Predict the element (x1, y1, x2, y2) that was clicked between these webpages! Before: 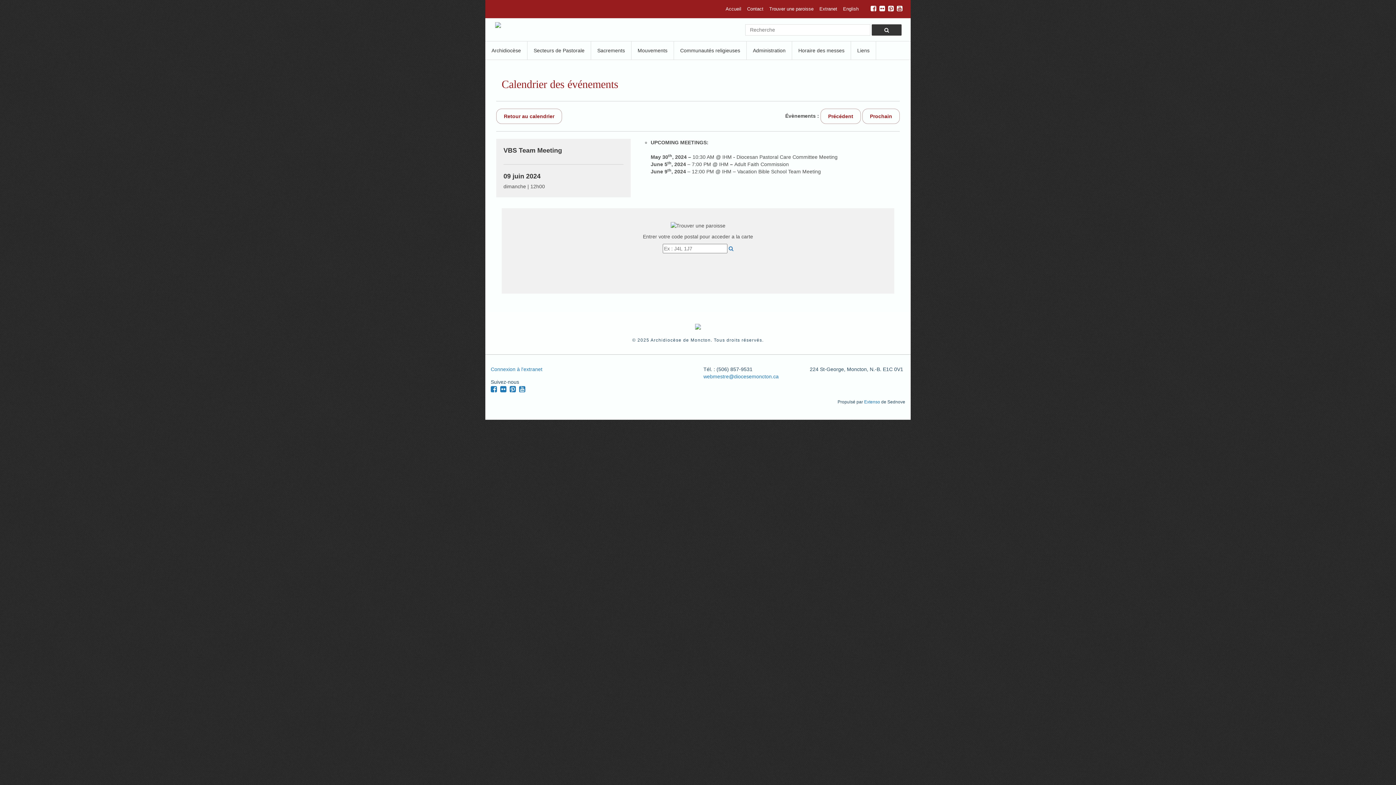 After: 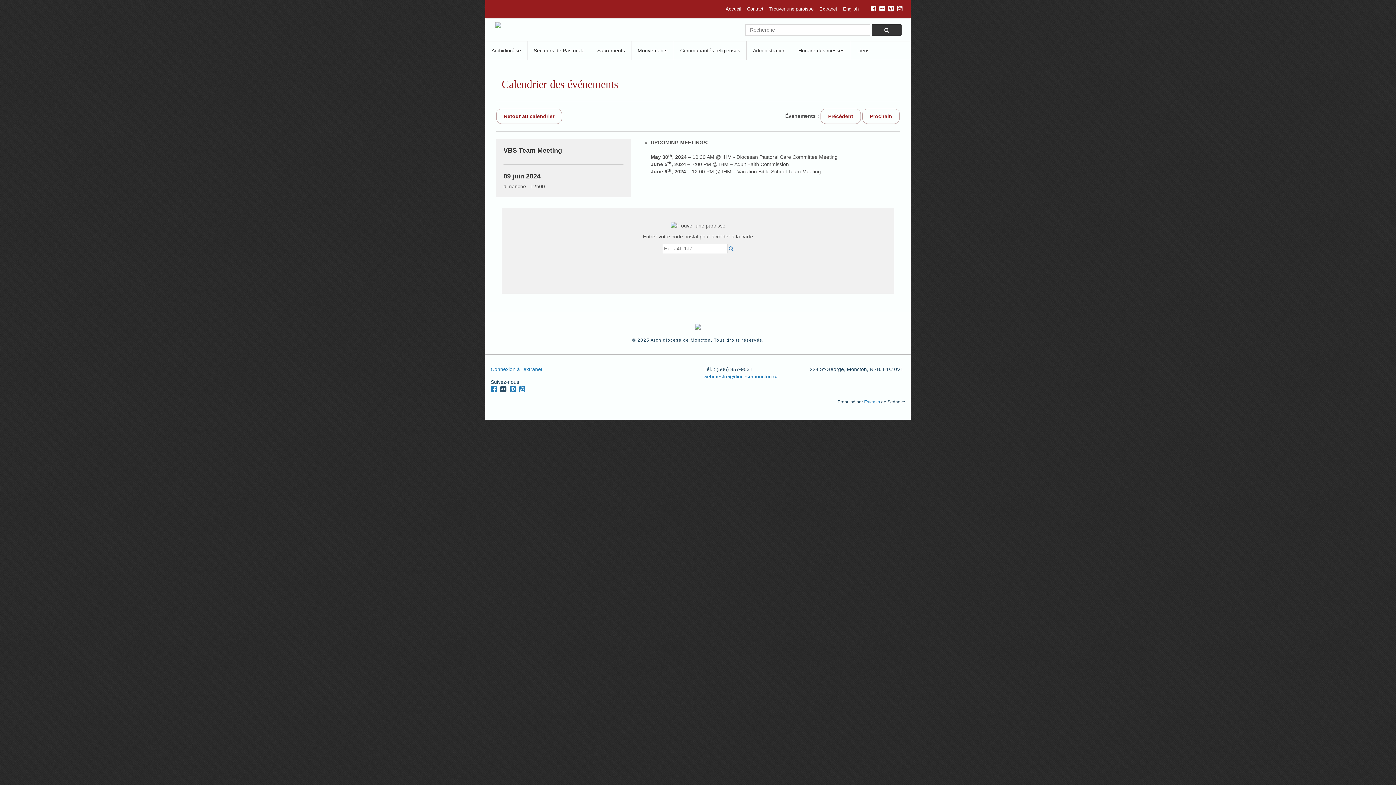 Action: bbox: (500, 387, 508, 393)